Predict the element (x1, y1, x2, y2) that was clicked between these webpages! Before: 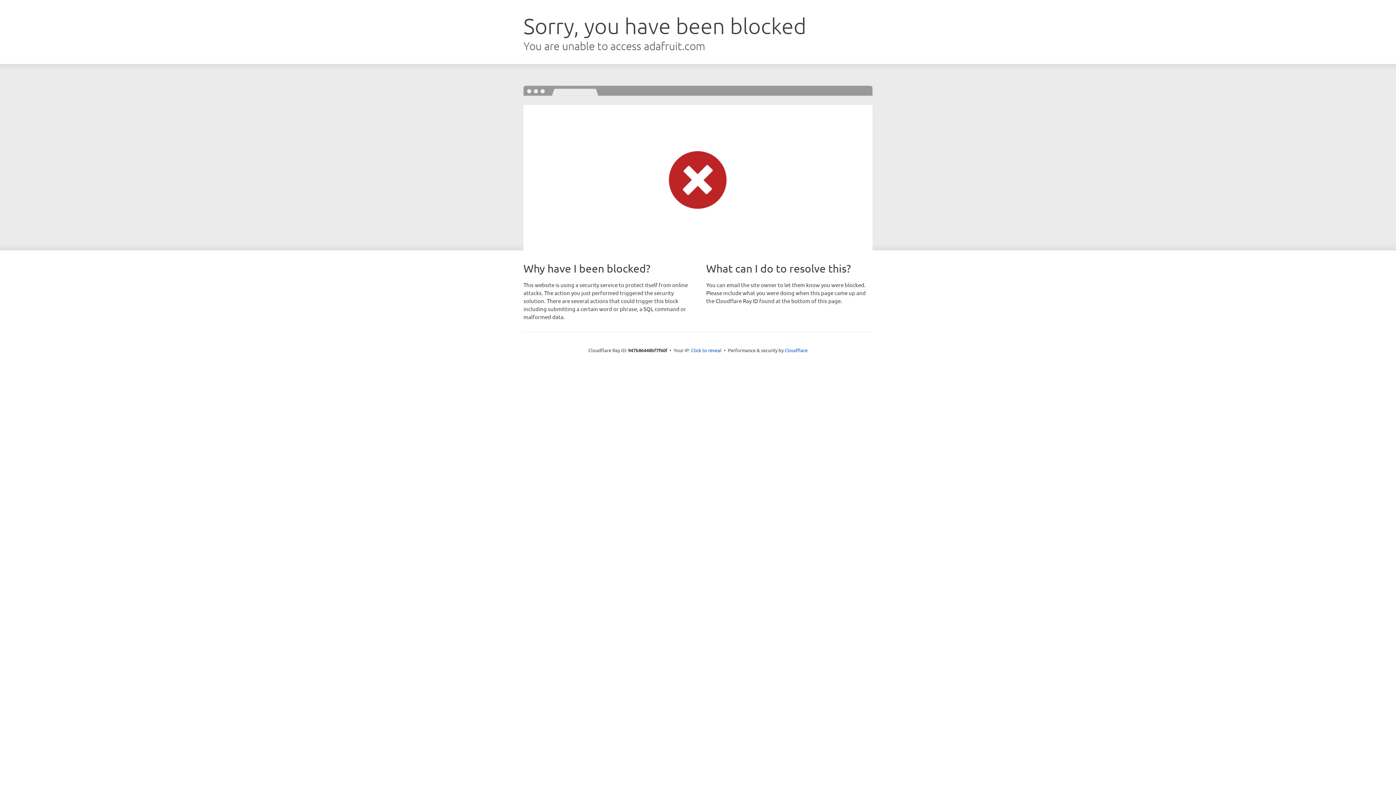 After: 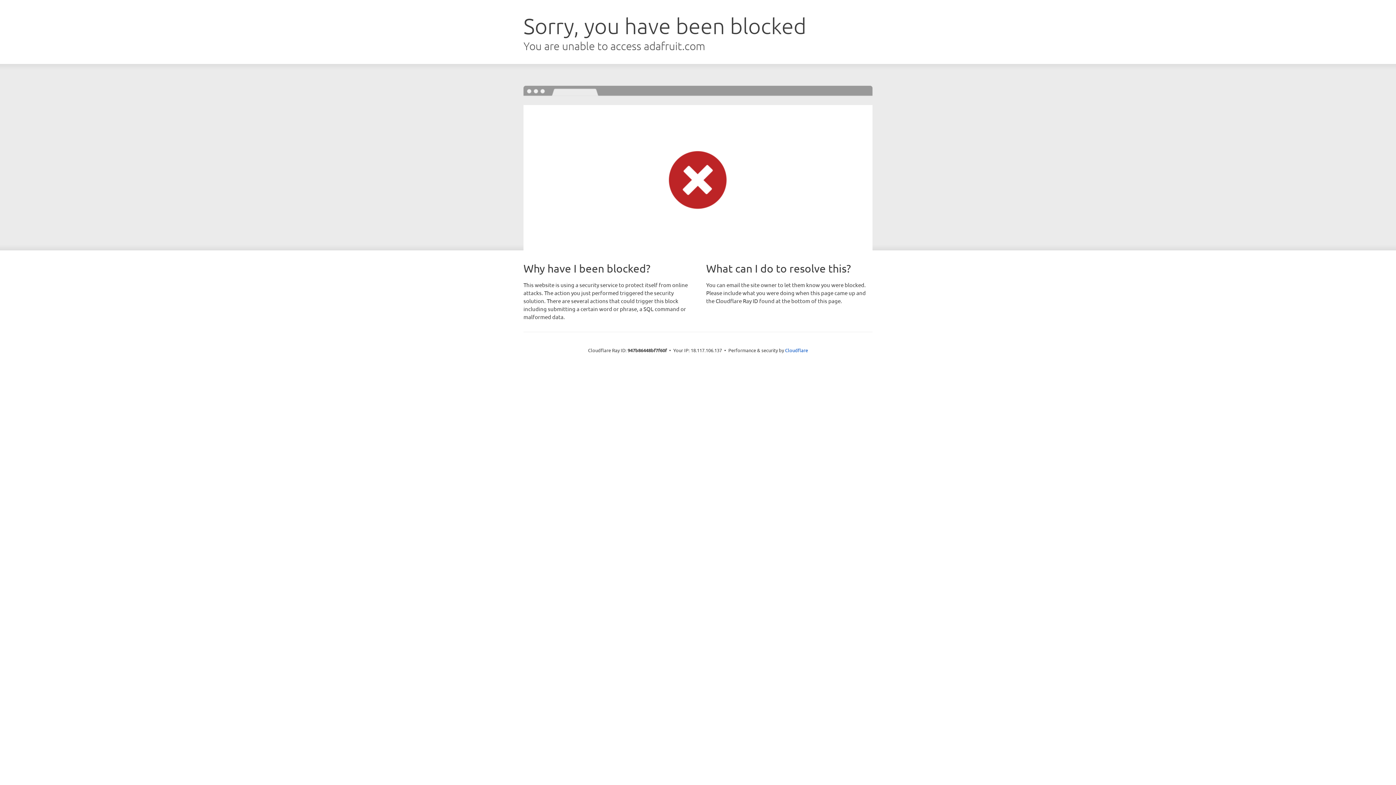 Action: bbox: (691, 346, 721, 353) label: Click to reveal